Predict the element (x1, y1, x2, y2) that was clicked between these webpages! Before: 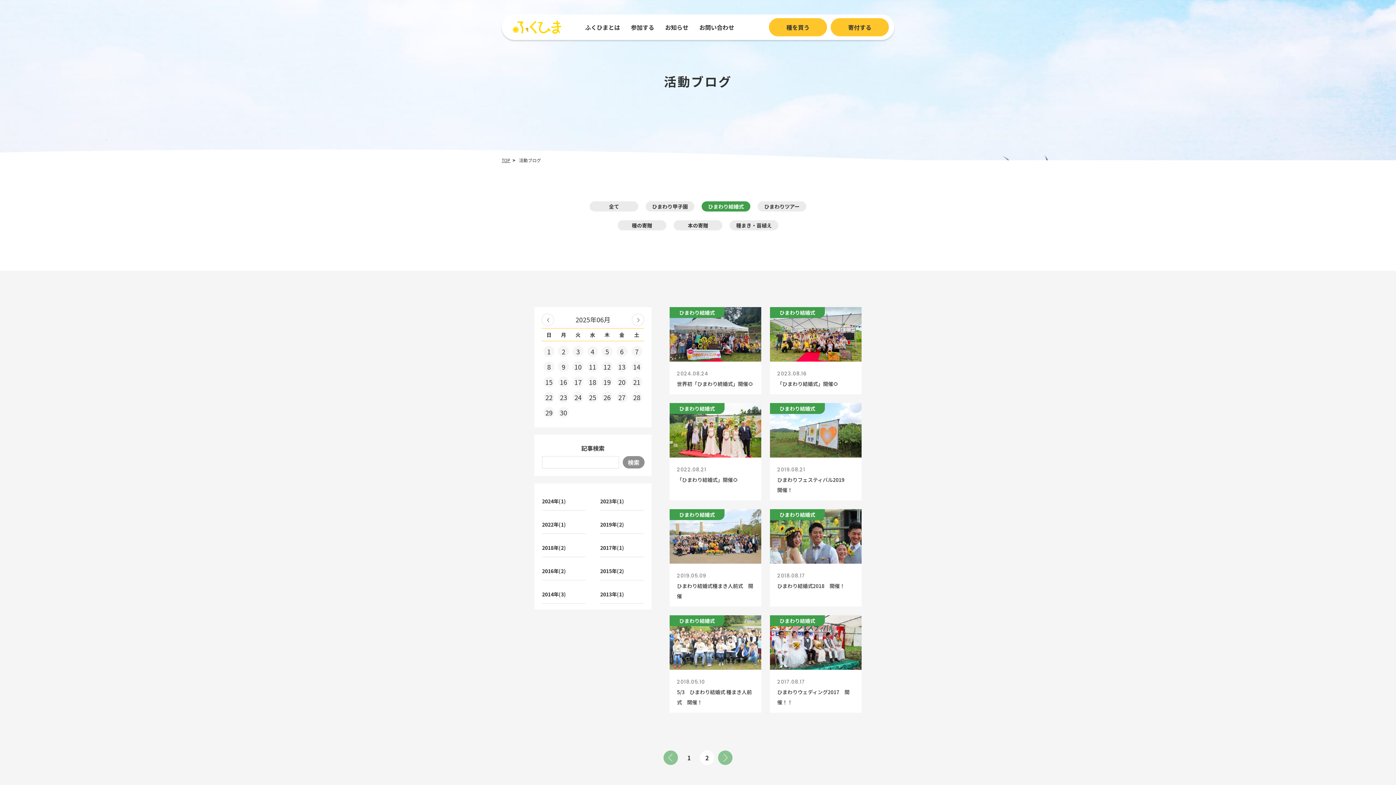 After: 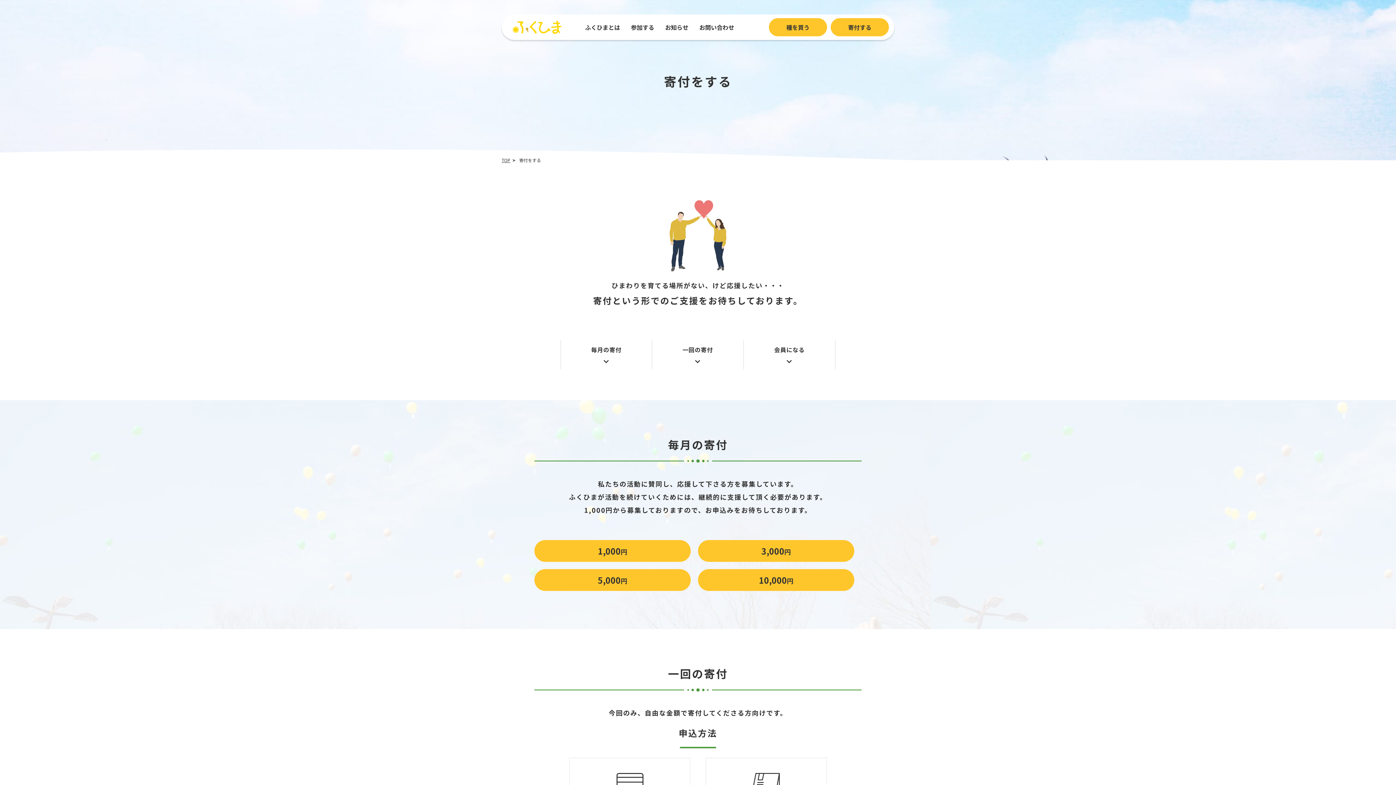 Action: bbox: (830, 18, 889, 36) label: 寄付する